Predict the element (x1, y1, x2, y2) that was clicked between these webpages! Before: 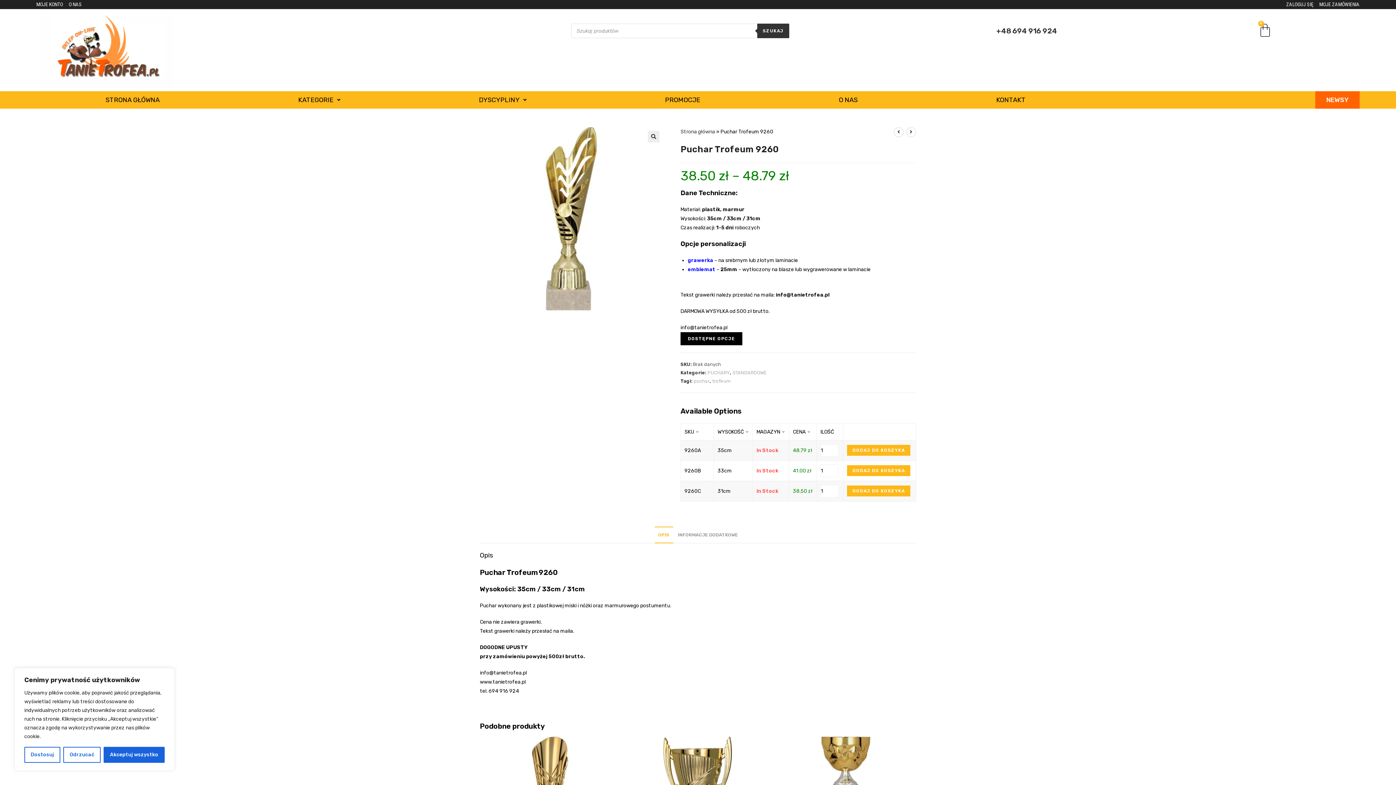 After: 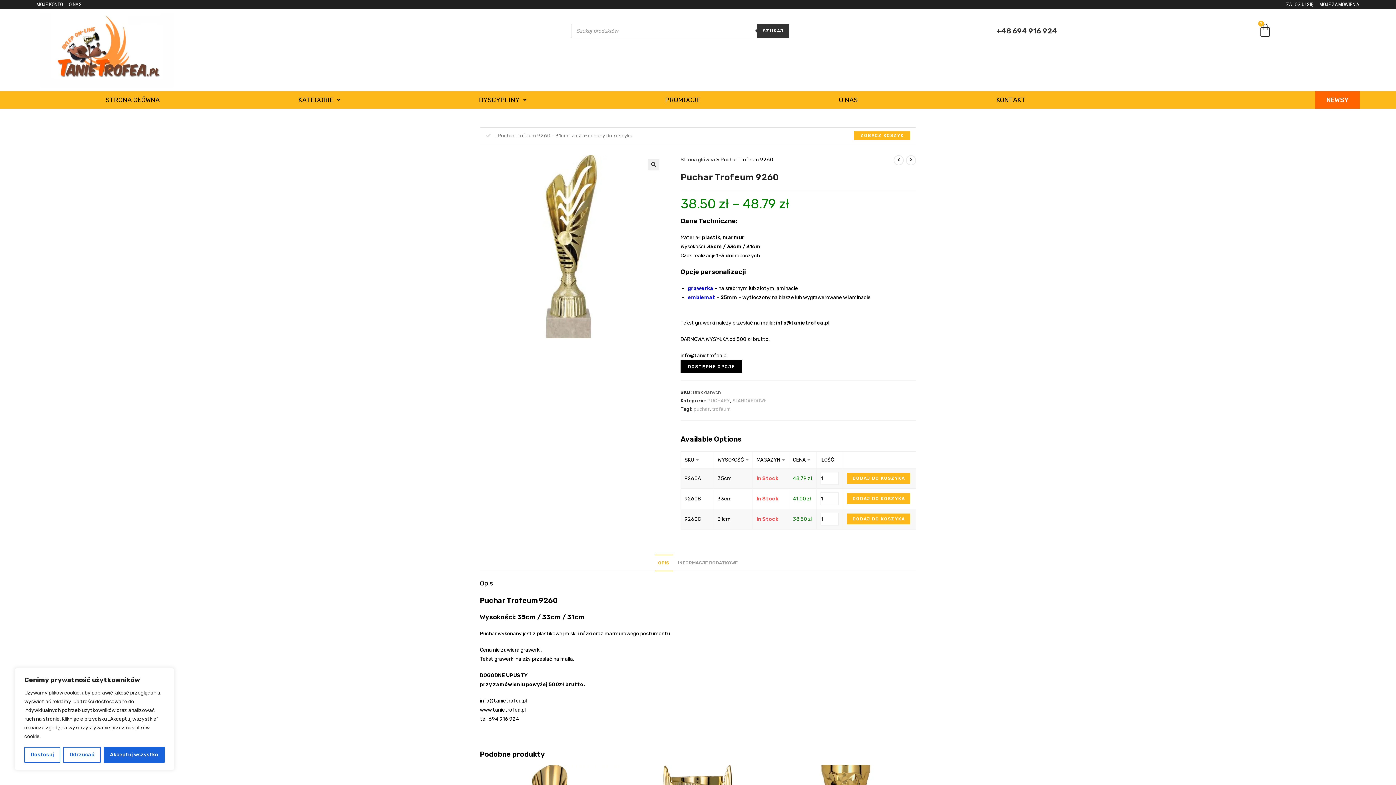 Action: label: DODAJ DO KOSZYKA bbox: (847, 485, 910, 496)